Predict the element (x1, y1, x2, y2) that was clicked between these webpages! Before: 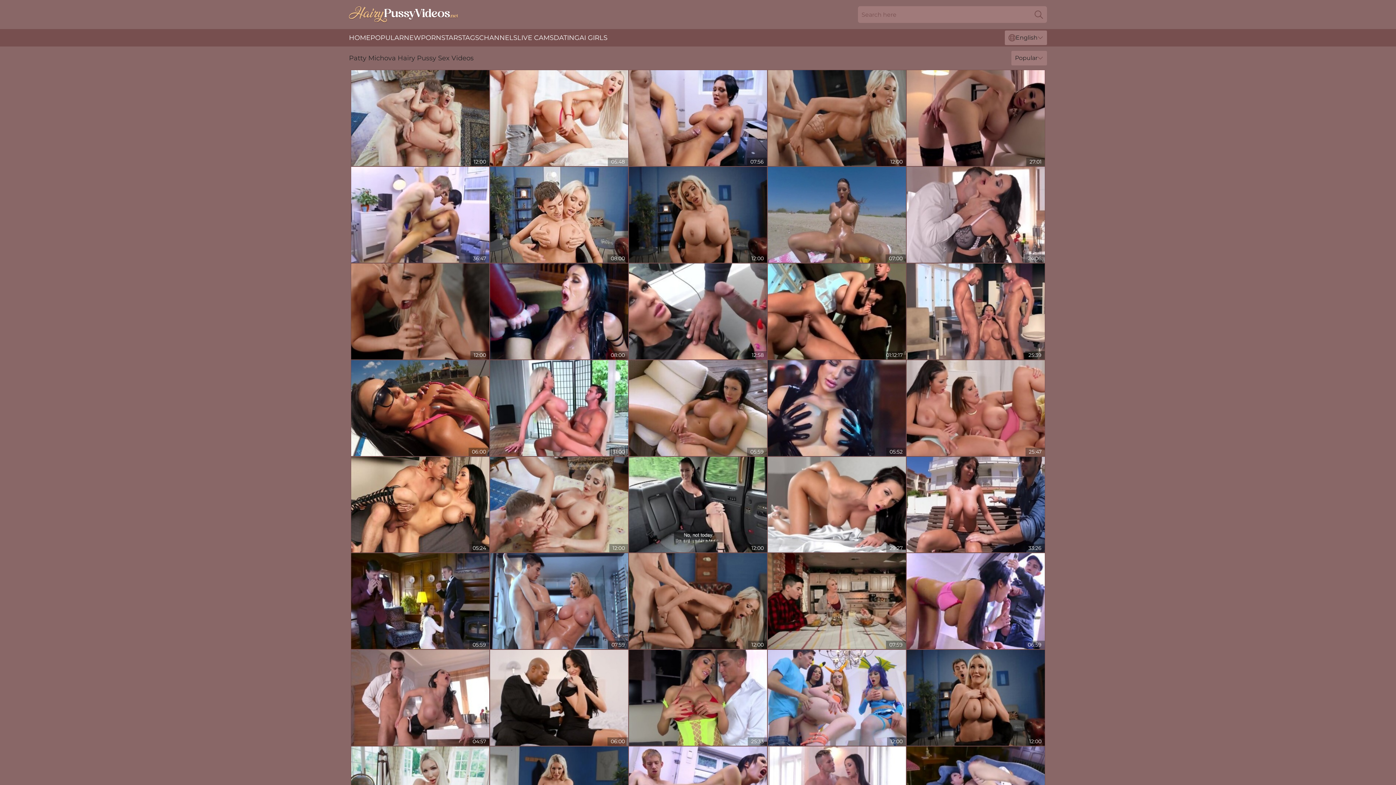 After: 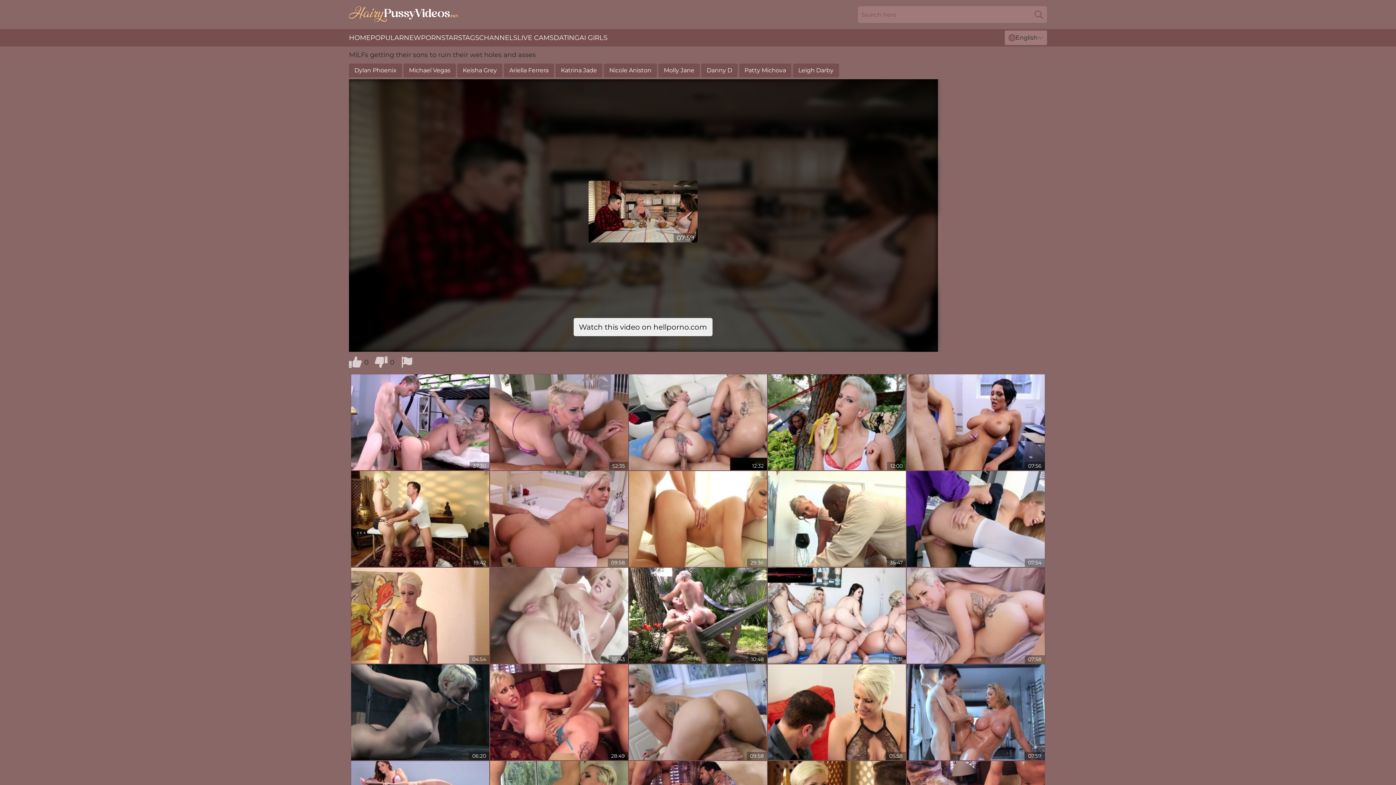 Action: bbox: (768, 553, 906, 649)